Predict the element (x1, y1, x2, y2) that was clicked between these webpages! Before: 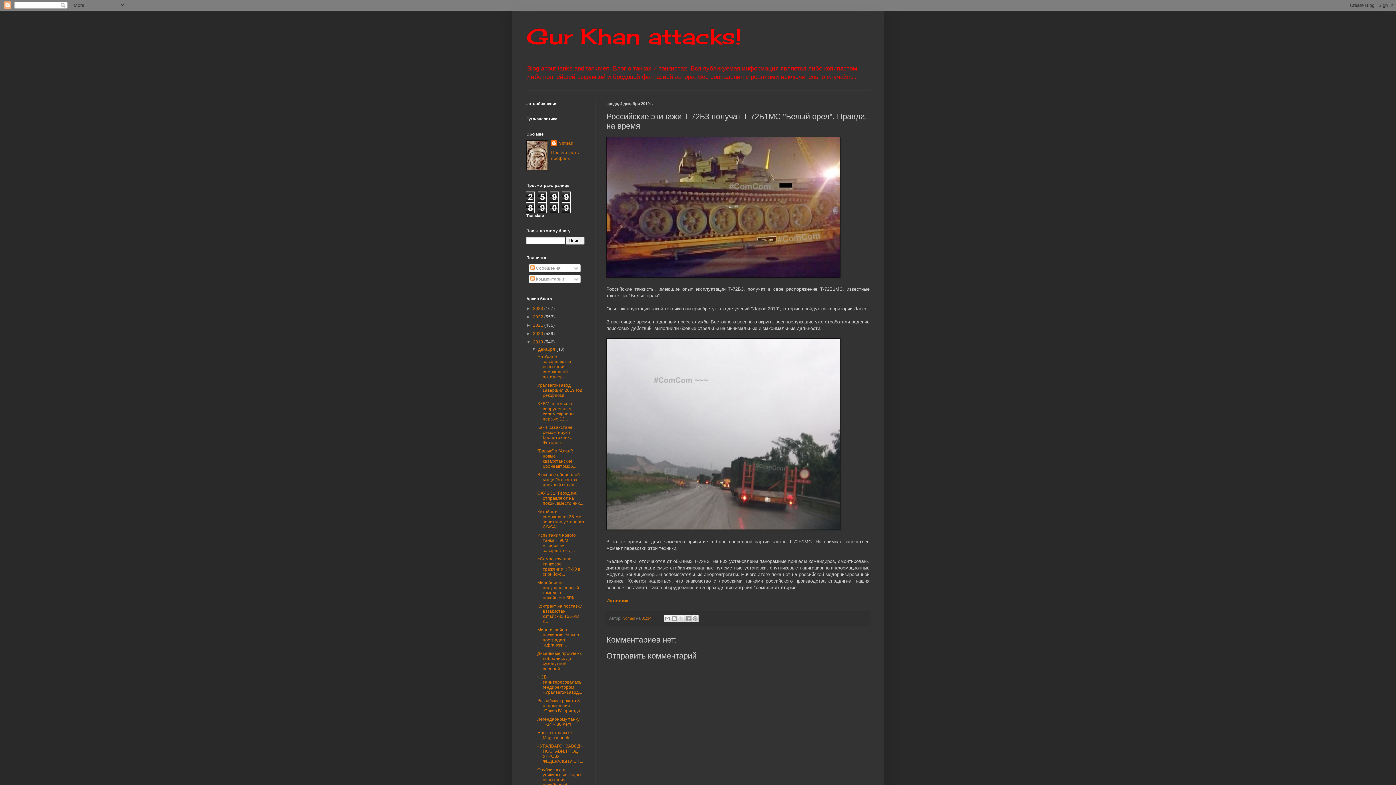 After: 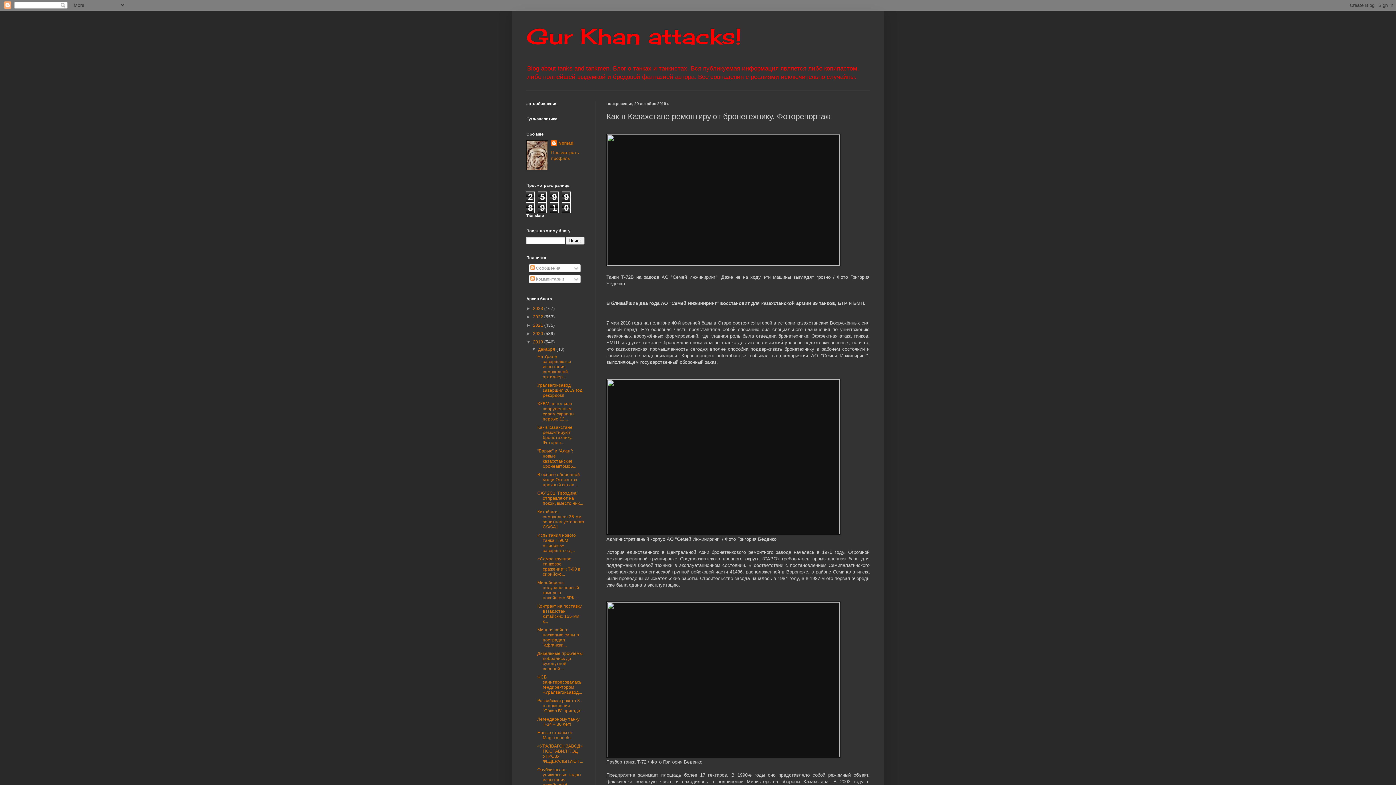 Action: bbox: (537, 425, 572, 445) label: Как в Казахстане ремонтируют бронетехнику. Фотореп...